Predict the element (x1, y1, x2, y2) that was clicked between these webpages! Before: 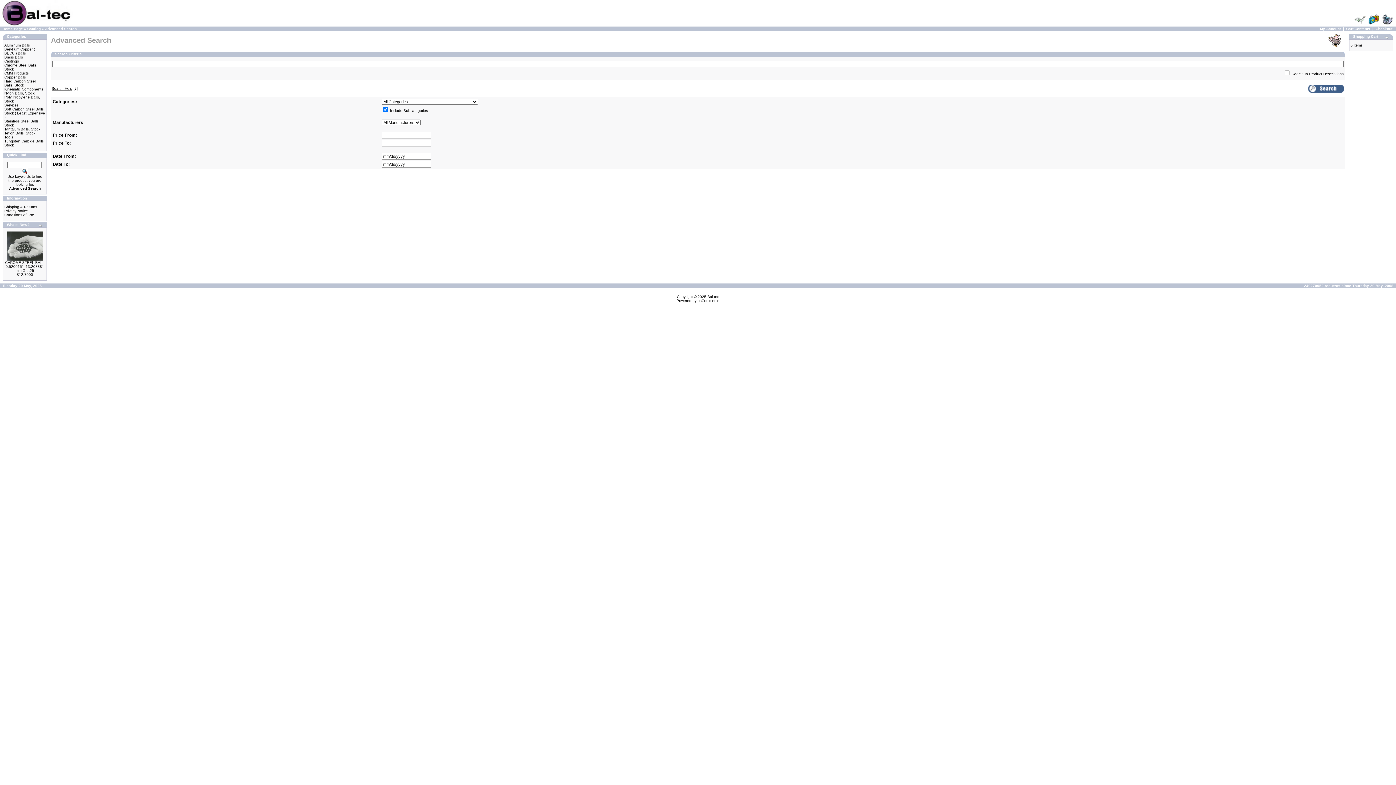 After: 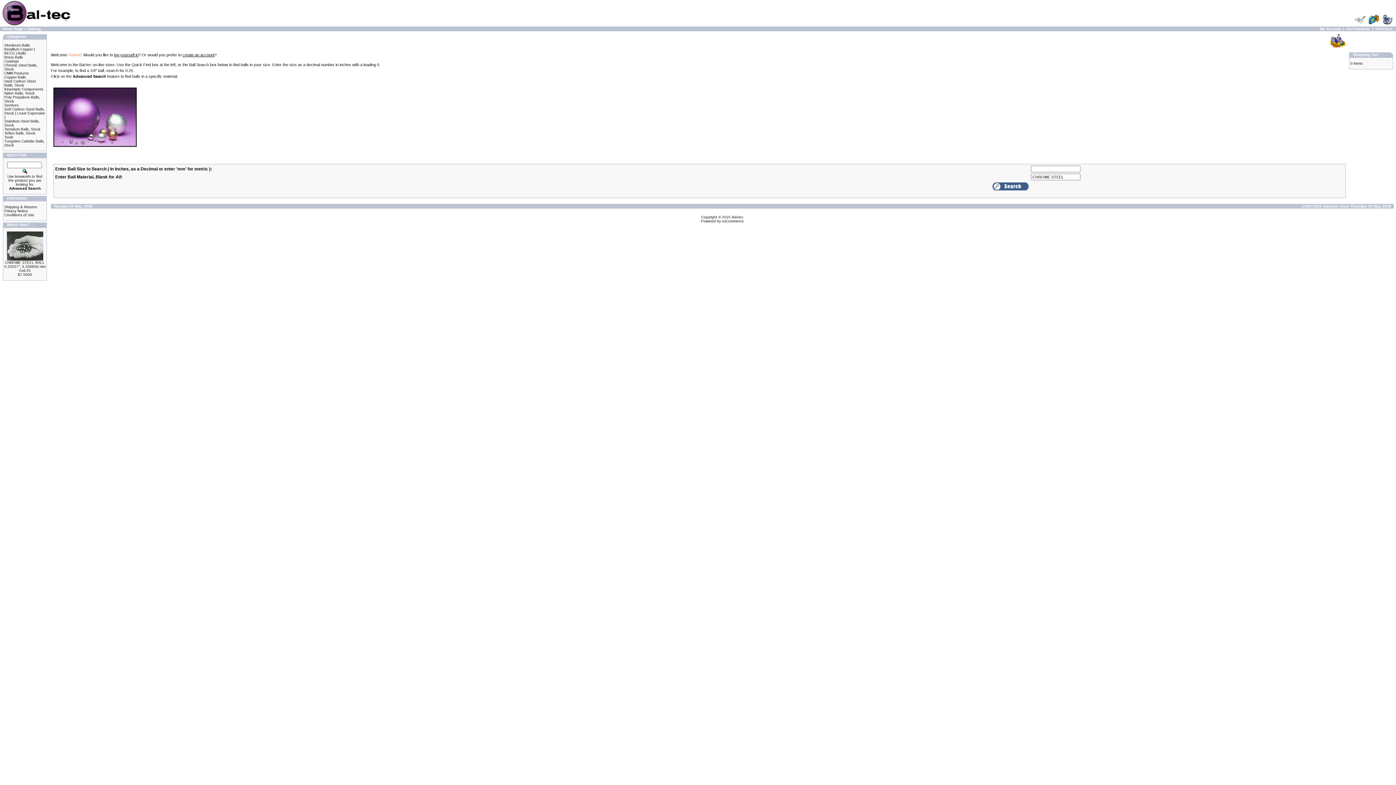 Action: label: Catalog bbox: (27, 26, 40, 30)